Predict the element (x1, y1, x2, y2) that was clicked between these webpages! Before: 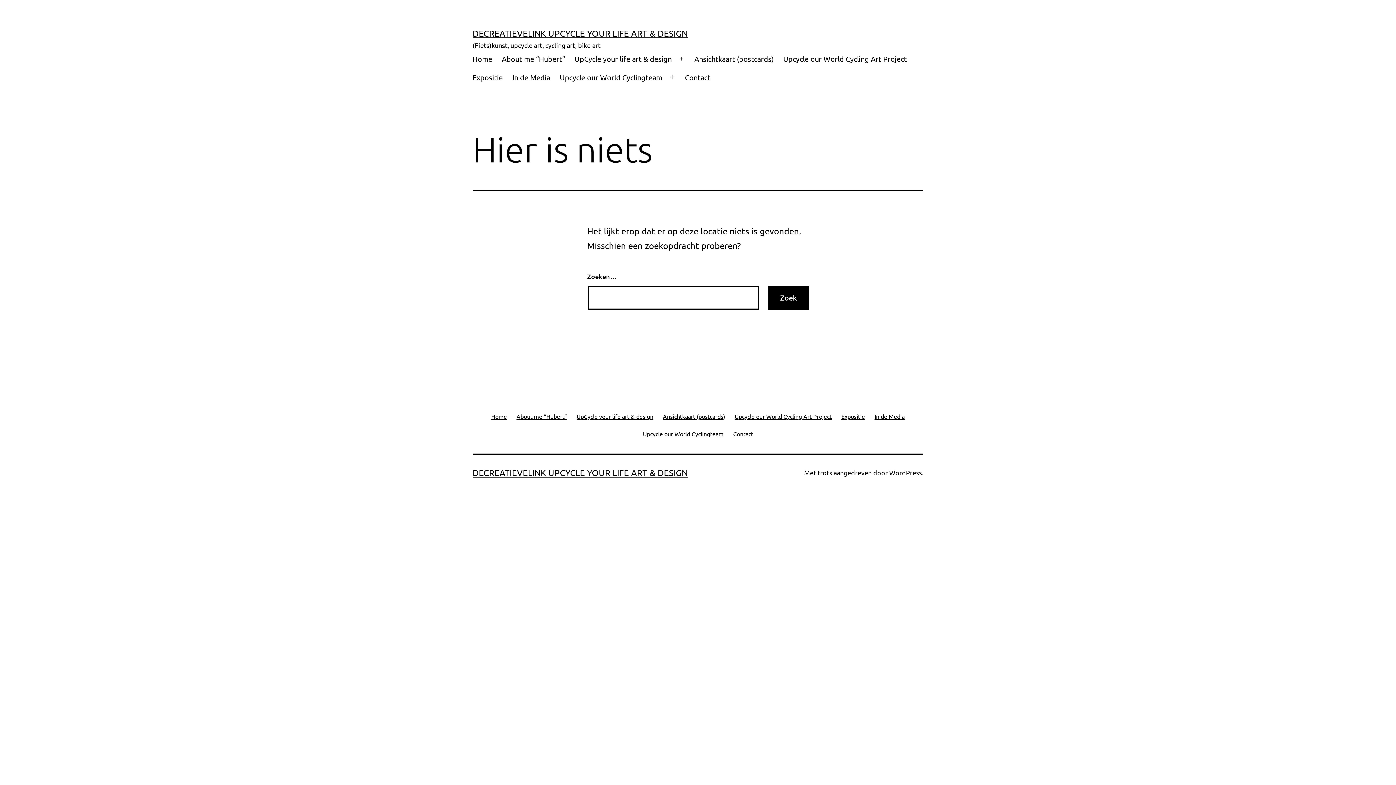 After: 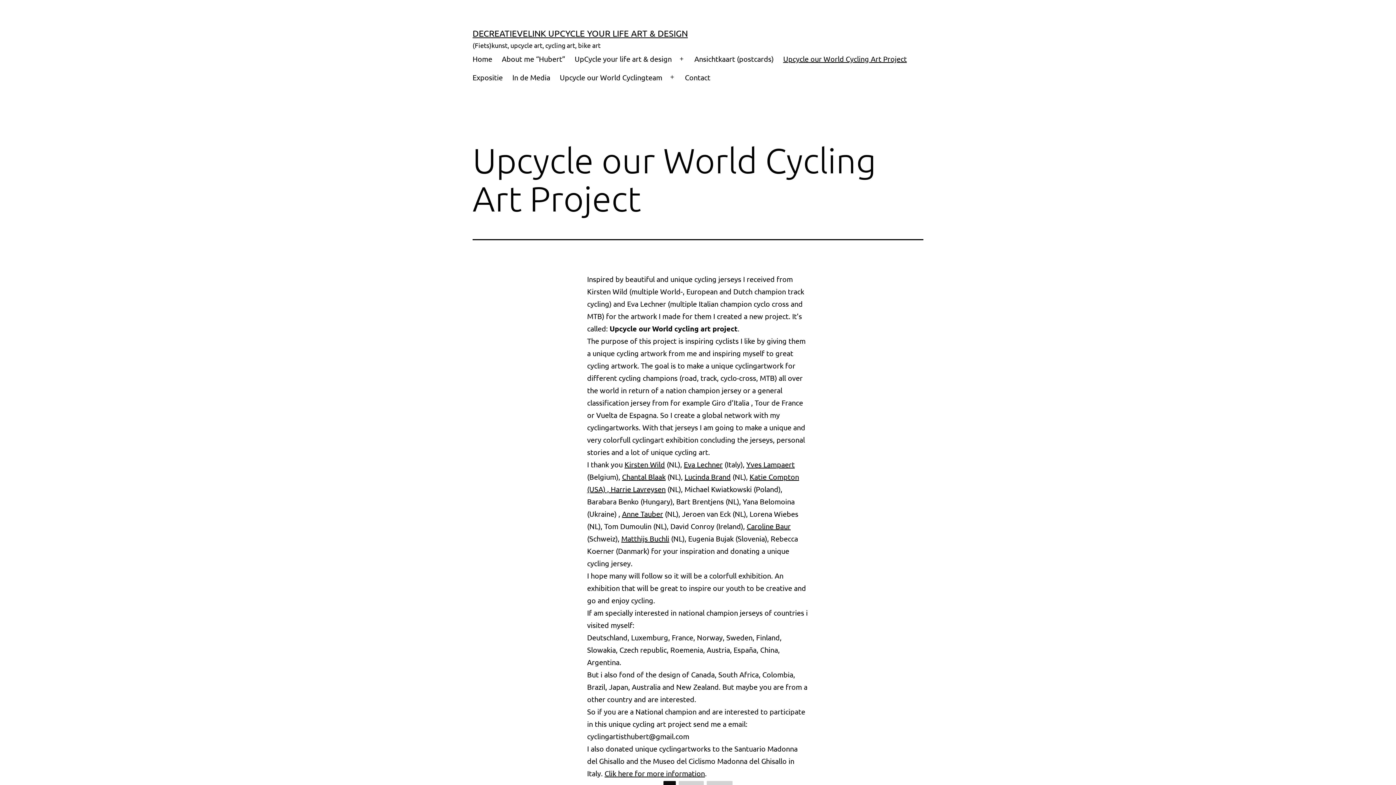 Action: label: Upcycle our World Cycling Art Project bbox: (778, 49, 911, 68)